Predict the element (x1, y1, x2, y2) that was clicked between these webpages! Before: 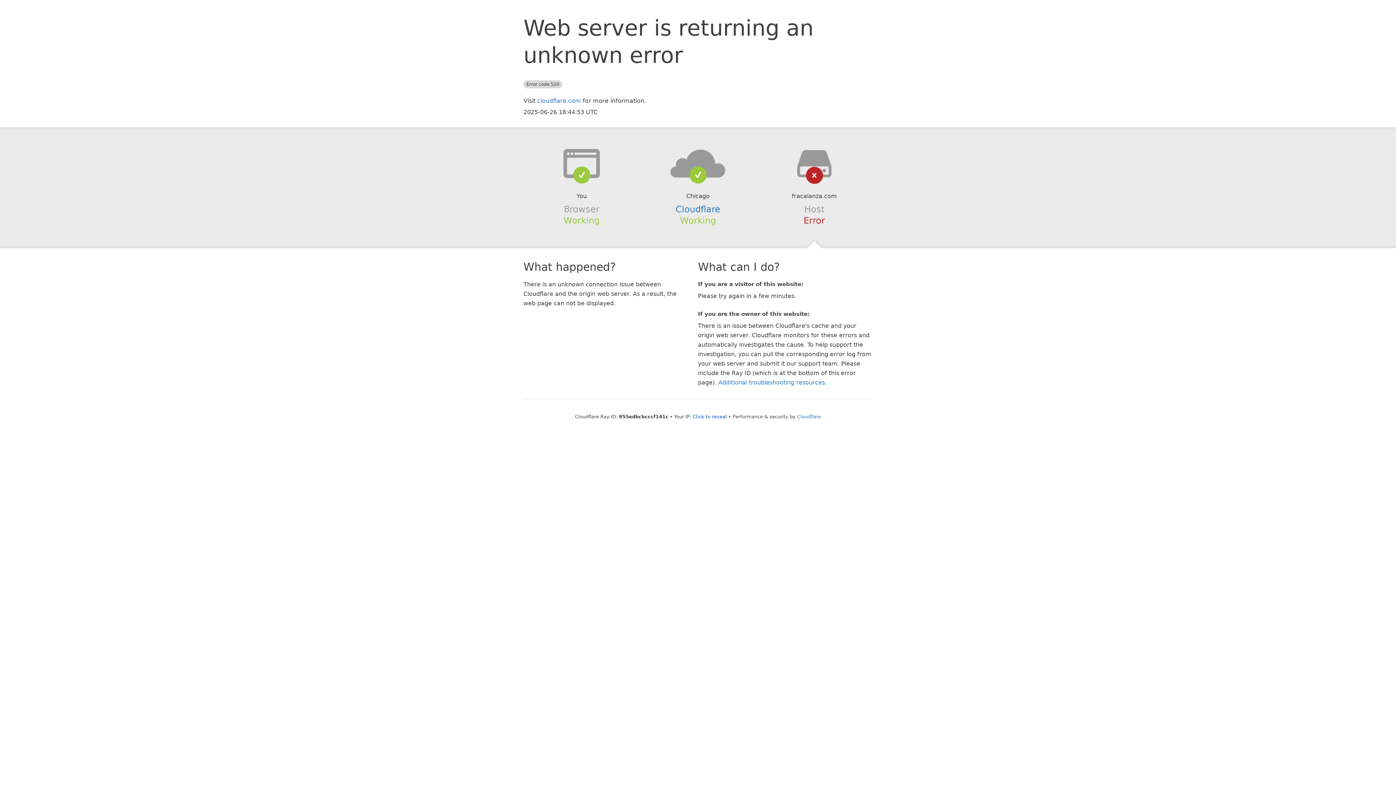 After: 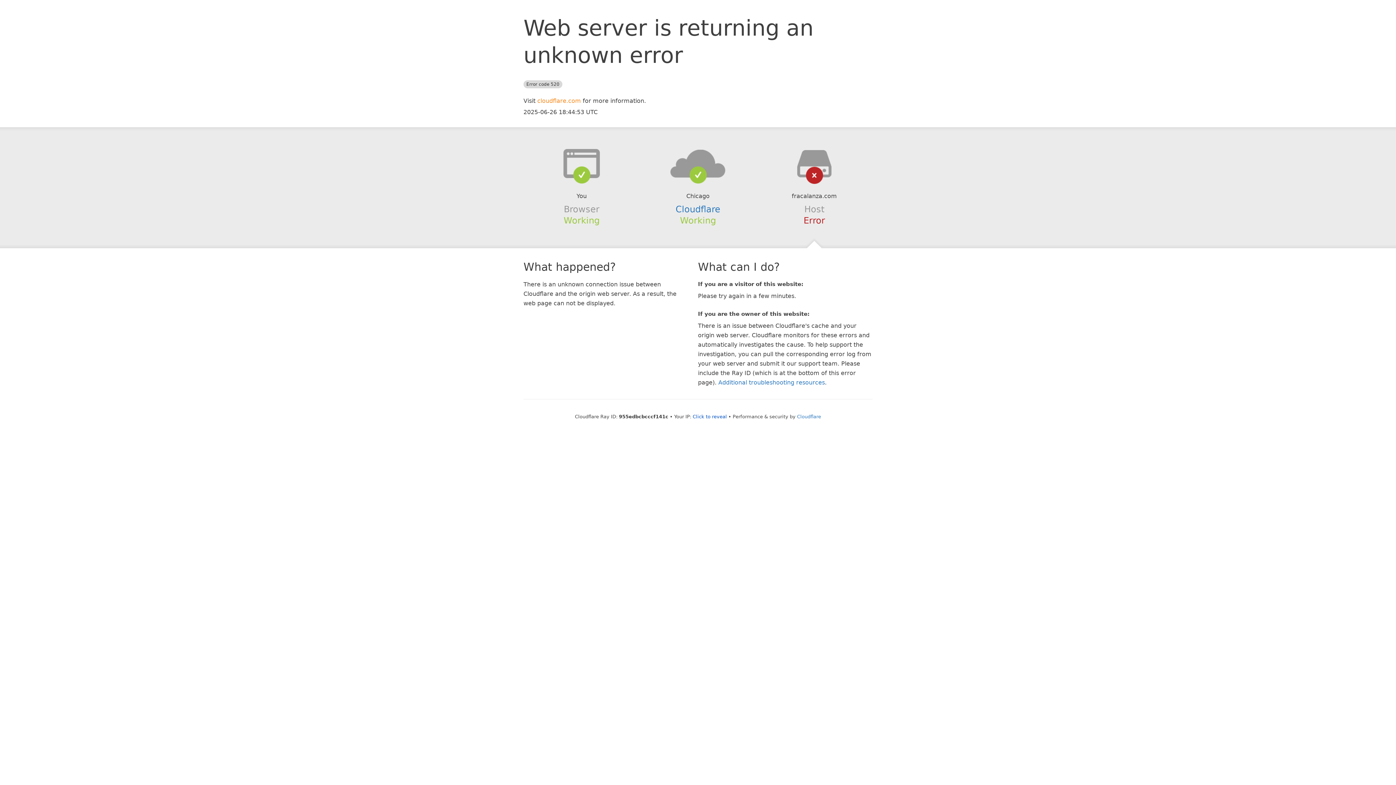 Action: label: cloudflare.com bbox: (537, 97, 581, 104)